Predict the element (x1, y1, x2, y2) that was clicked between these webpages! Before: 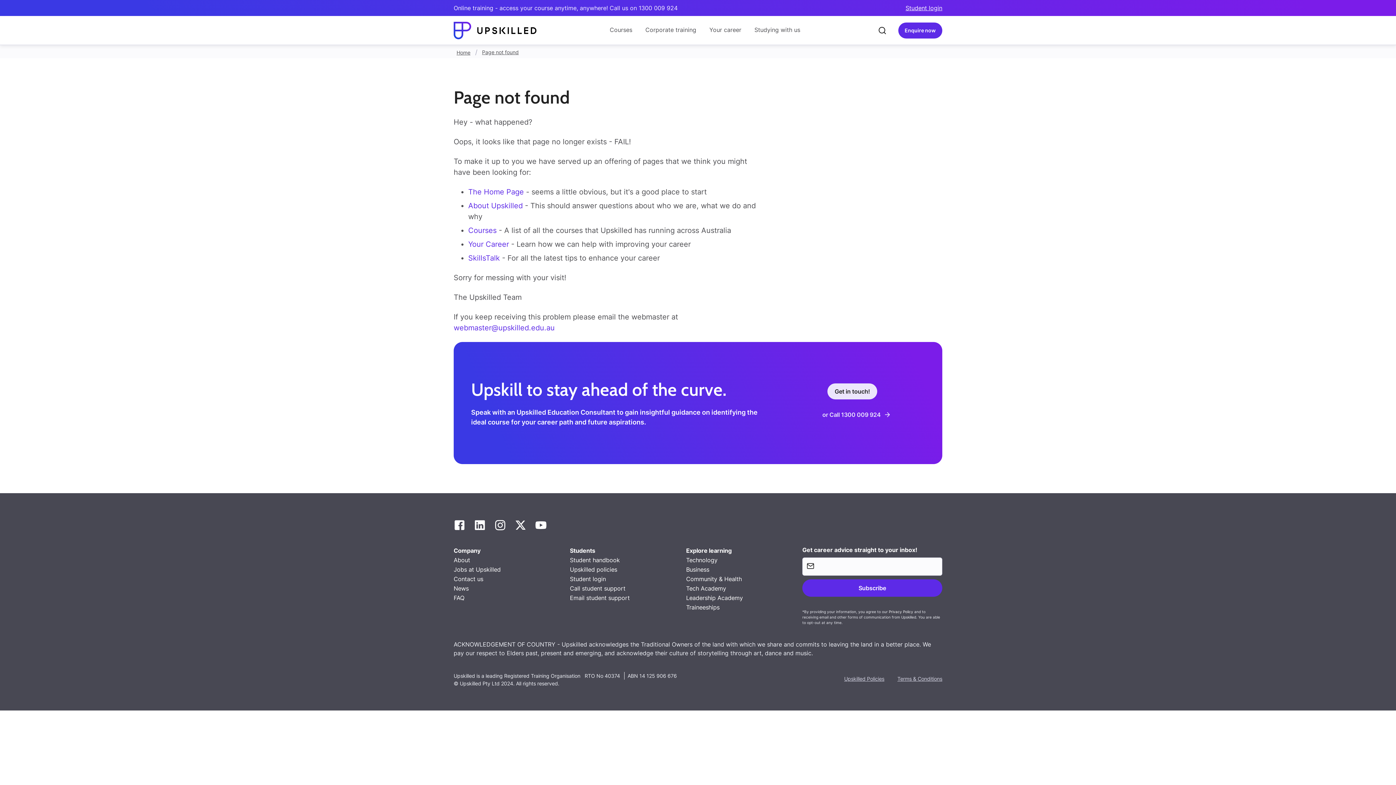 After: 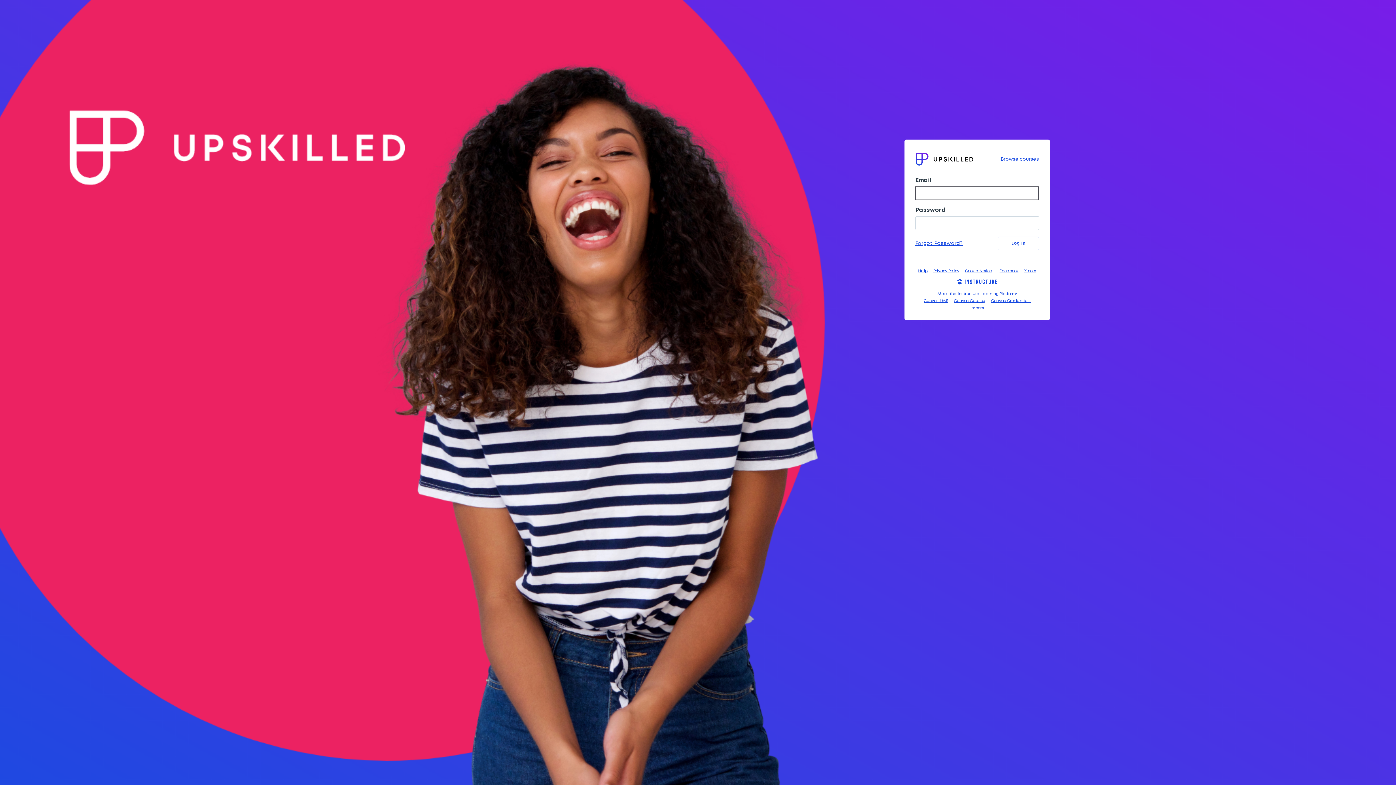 Action: bbox: (570, 575, 606, 583) label: Student login